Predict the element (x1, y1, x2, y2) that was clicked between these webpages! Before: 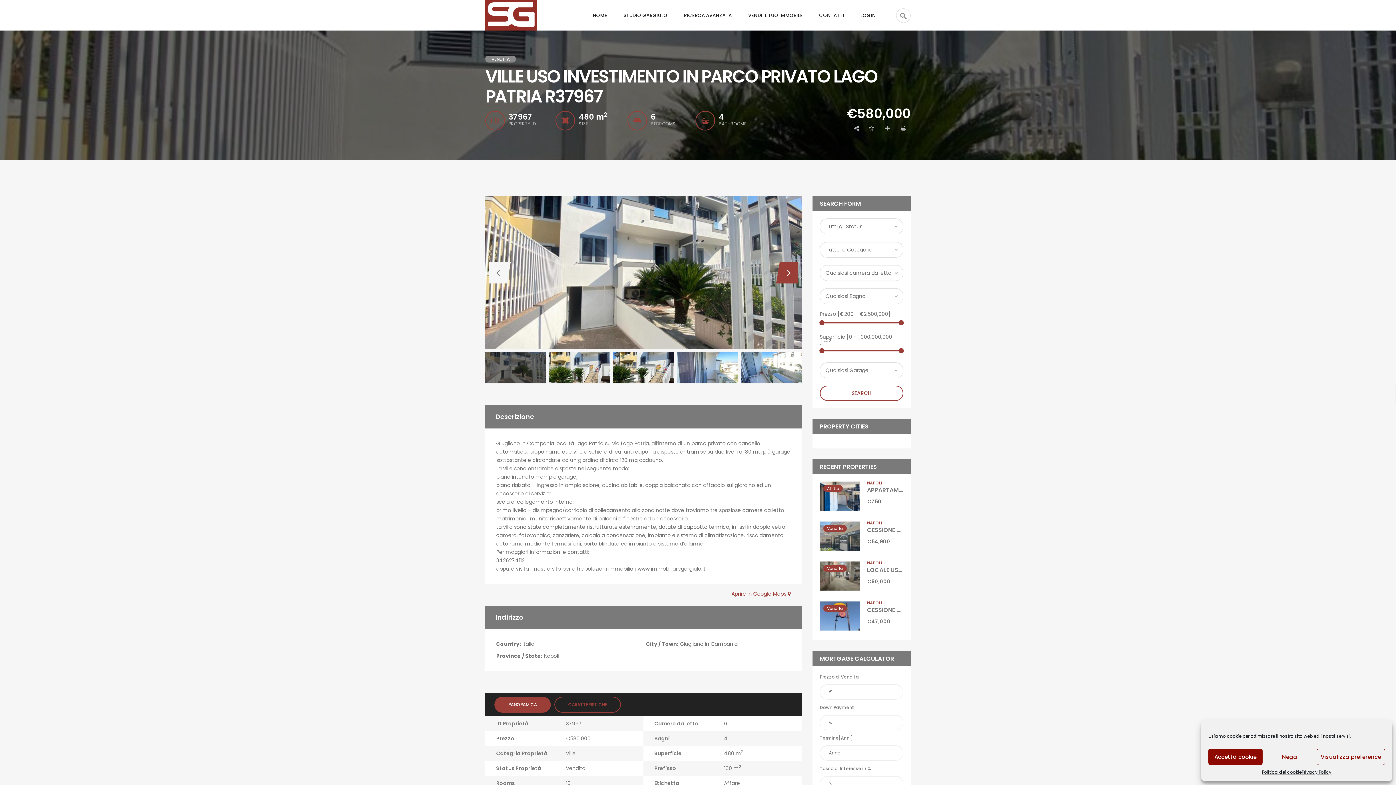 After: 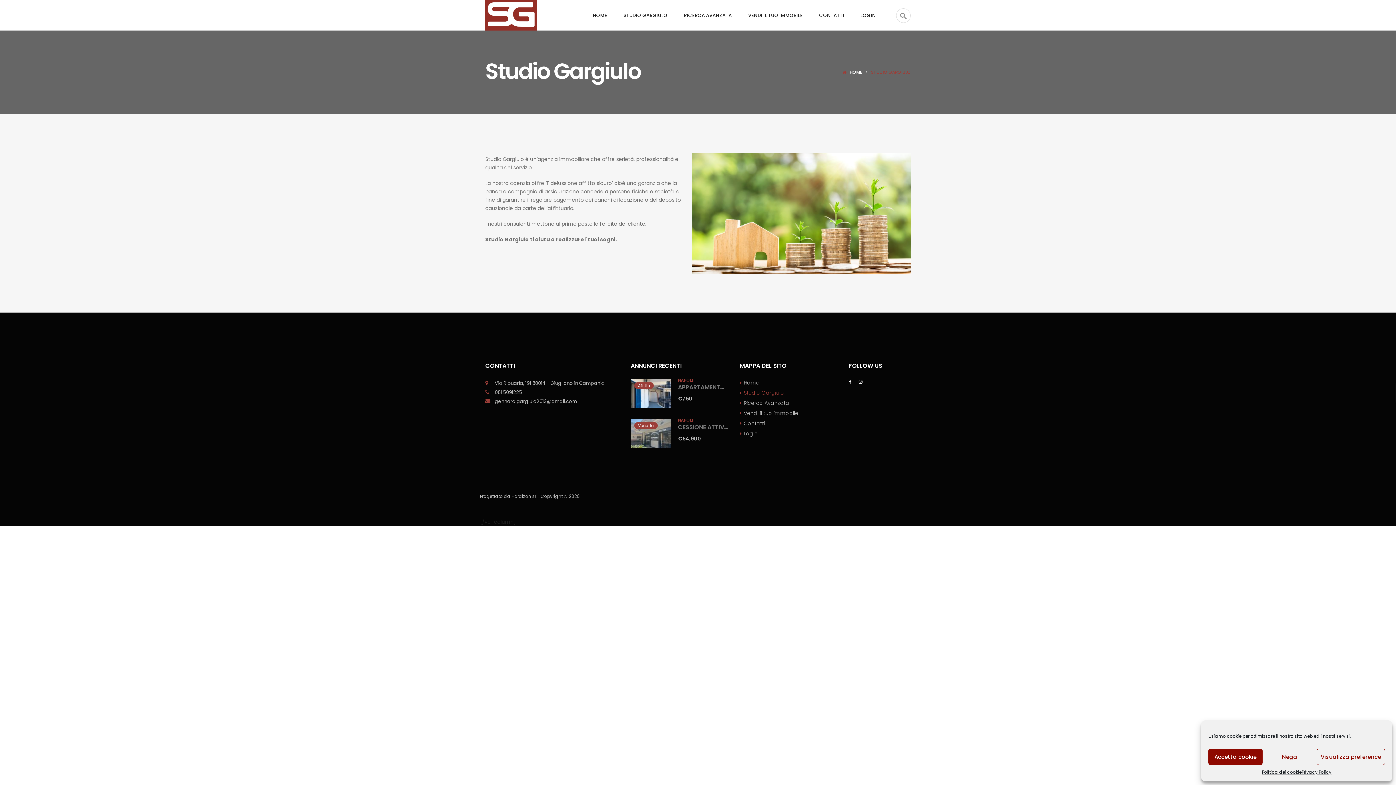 Action: label: STUDIO GARGIULO bbox: (623, 12, 667, 18)